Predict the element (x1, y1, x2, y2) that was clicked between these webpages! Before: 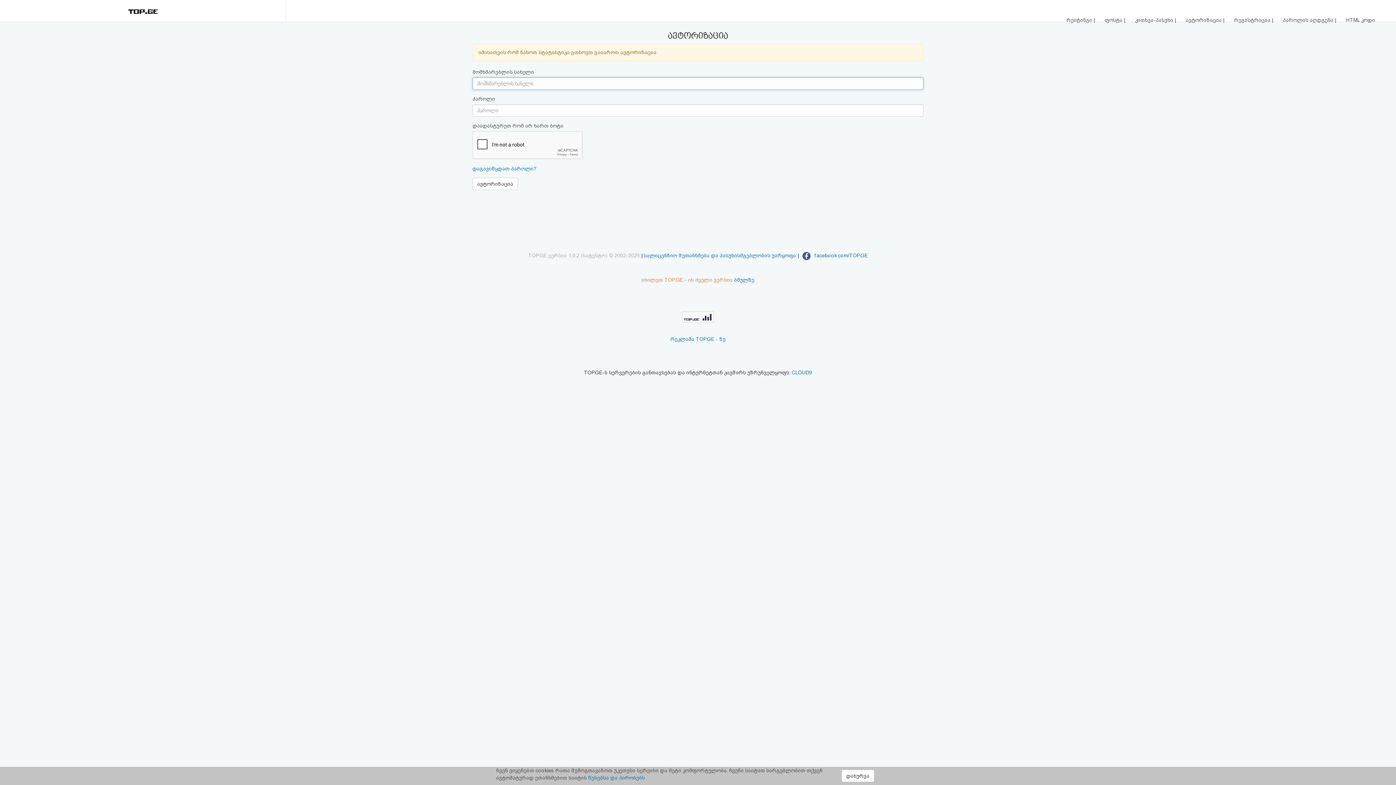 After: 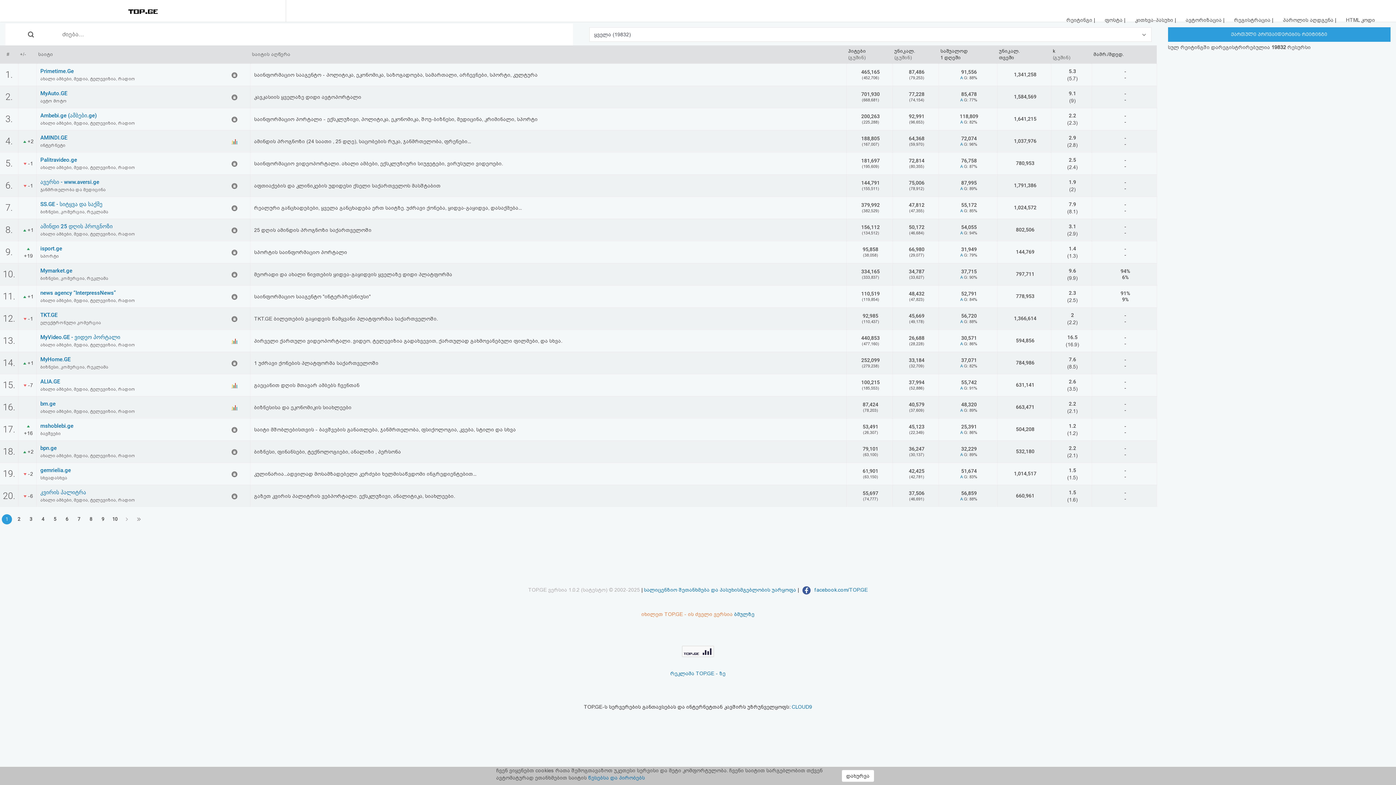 Action: bbox: (127, 4, 158, 17)